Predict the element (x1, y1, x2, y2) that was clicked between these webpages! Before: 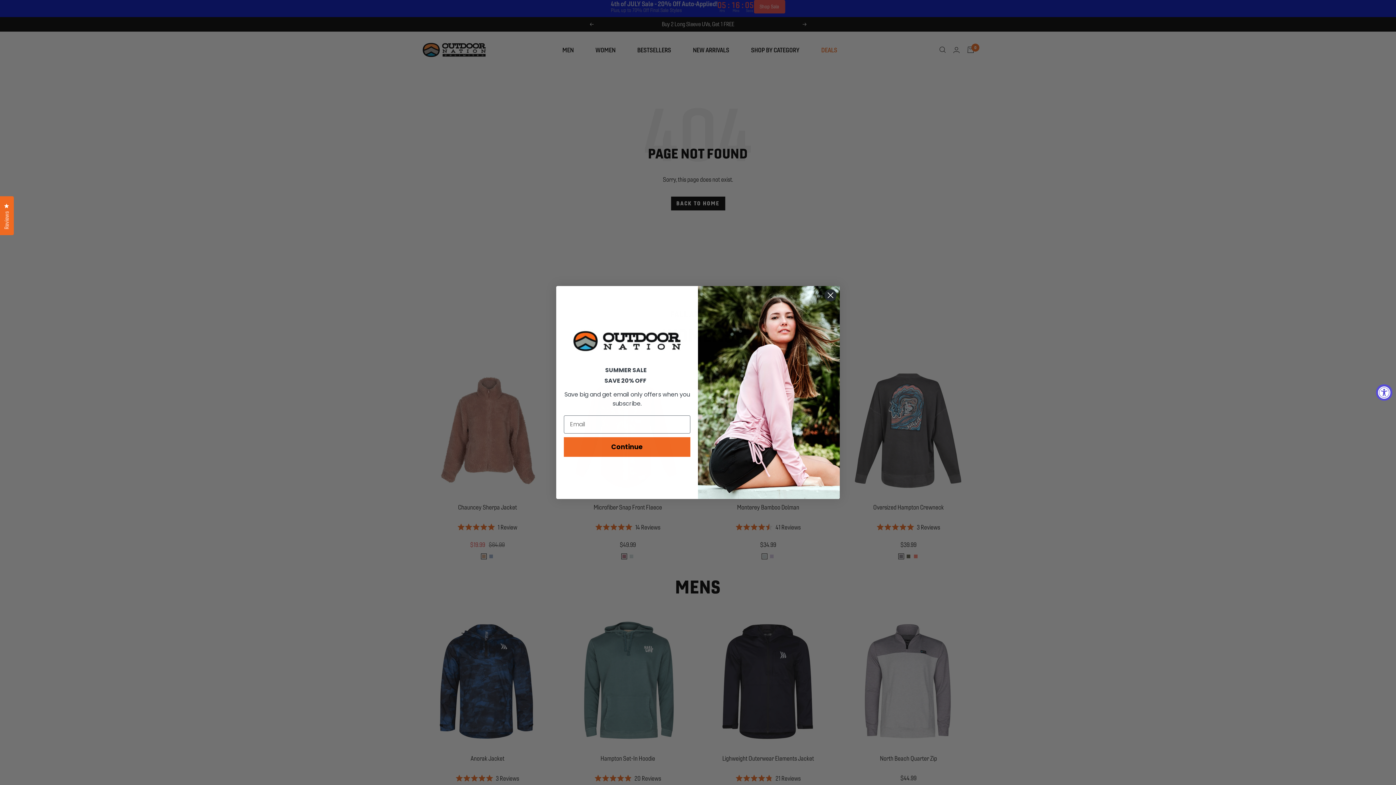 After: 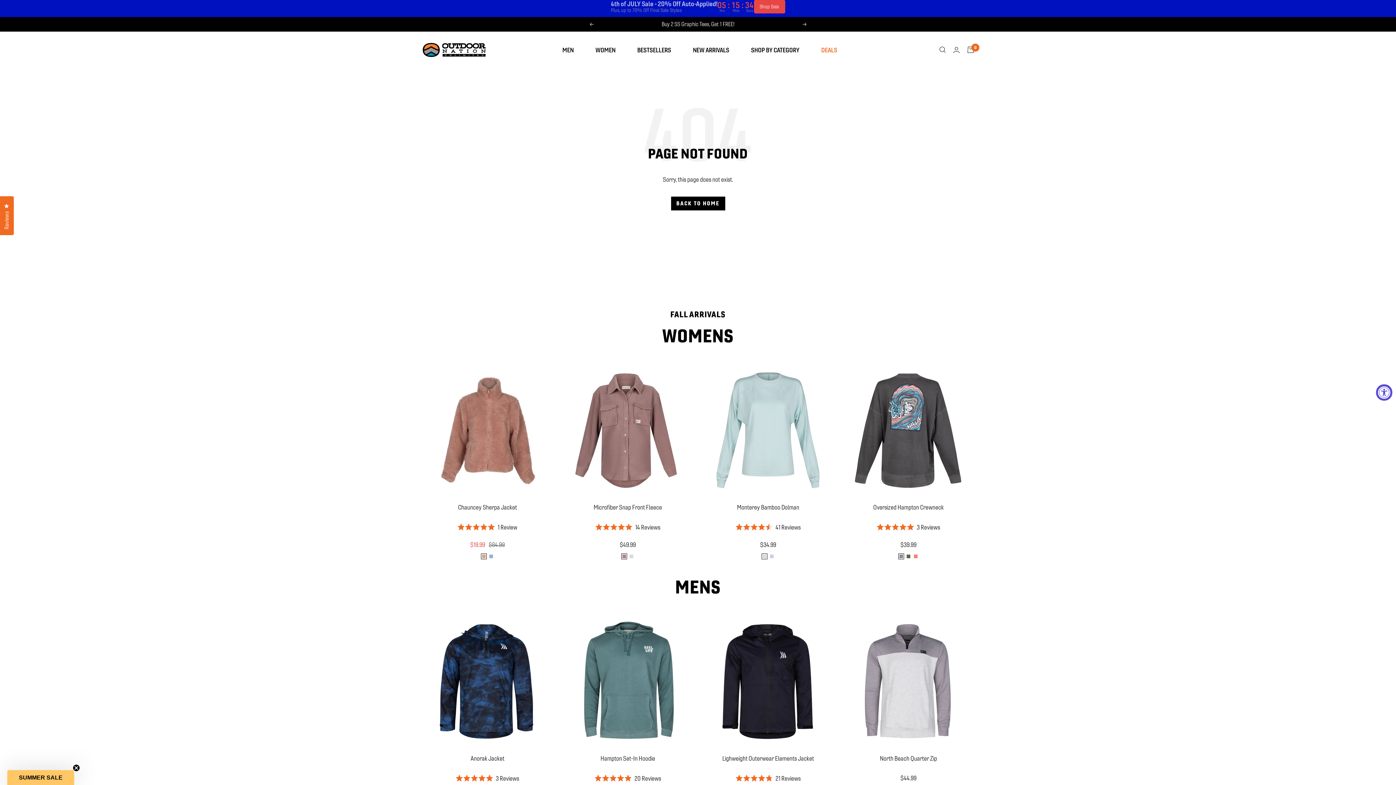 Action: bbox: (824, 289, 837, 301) label: Close dialog